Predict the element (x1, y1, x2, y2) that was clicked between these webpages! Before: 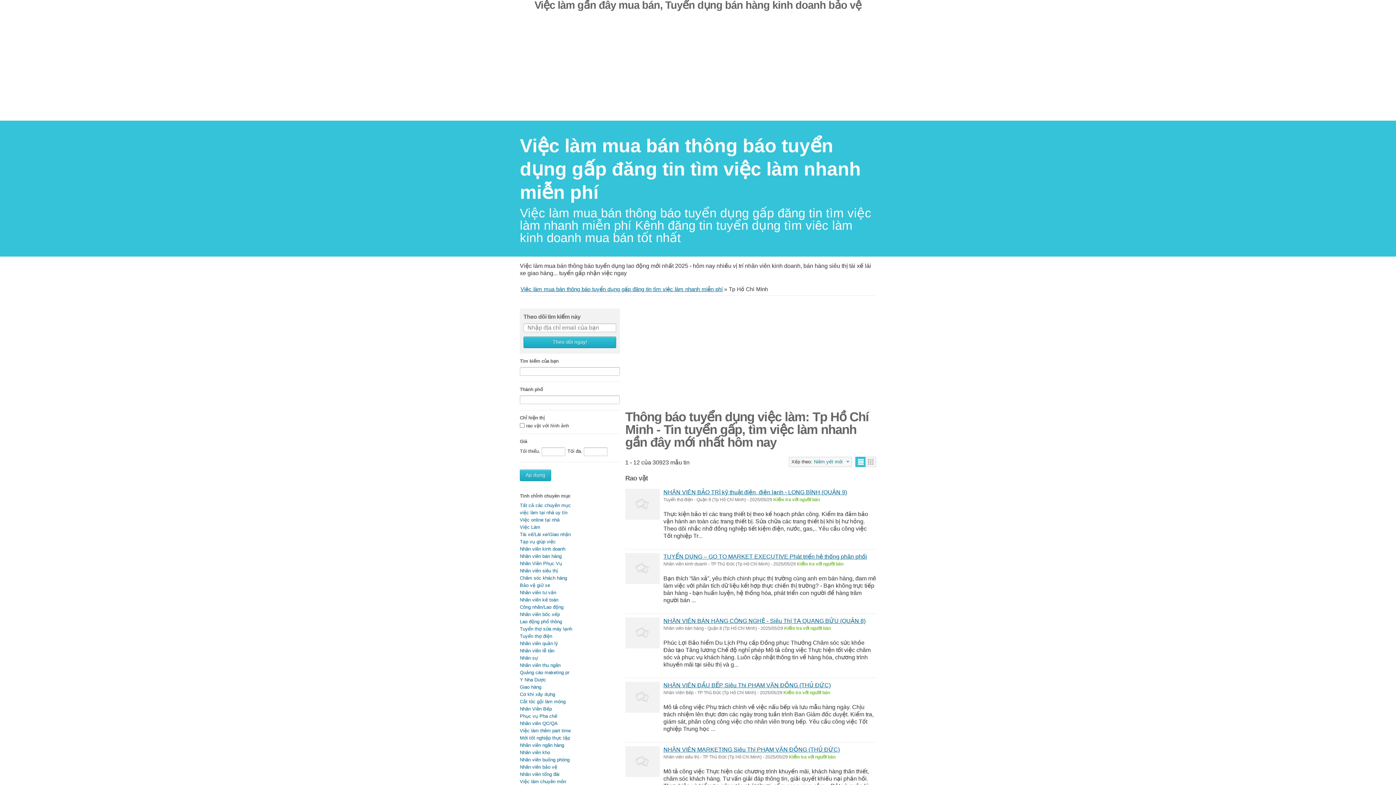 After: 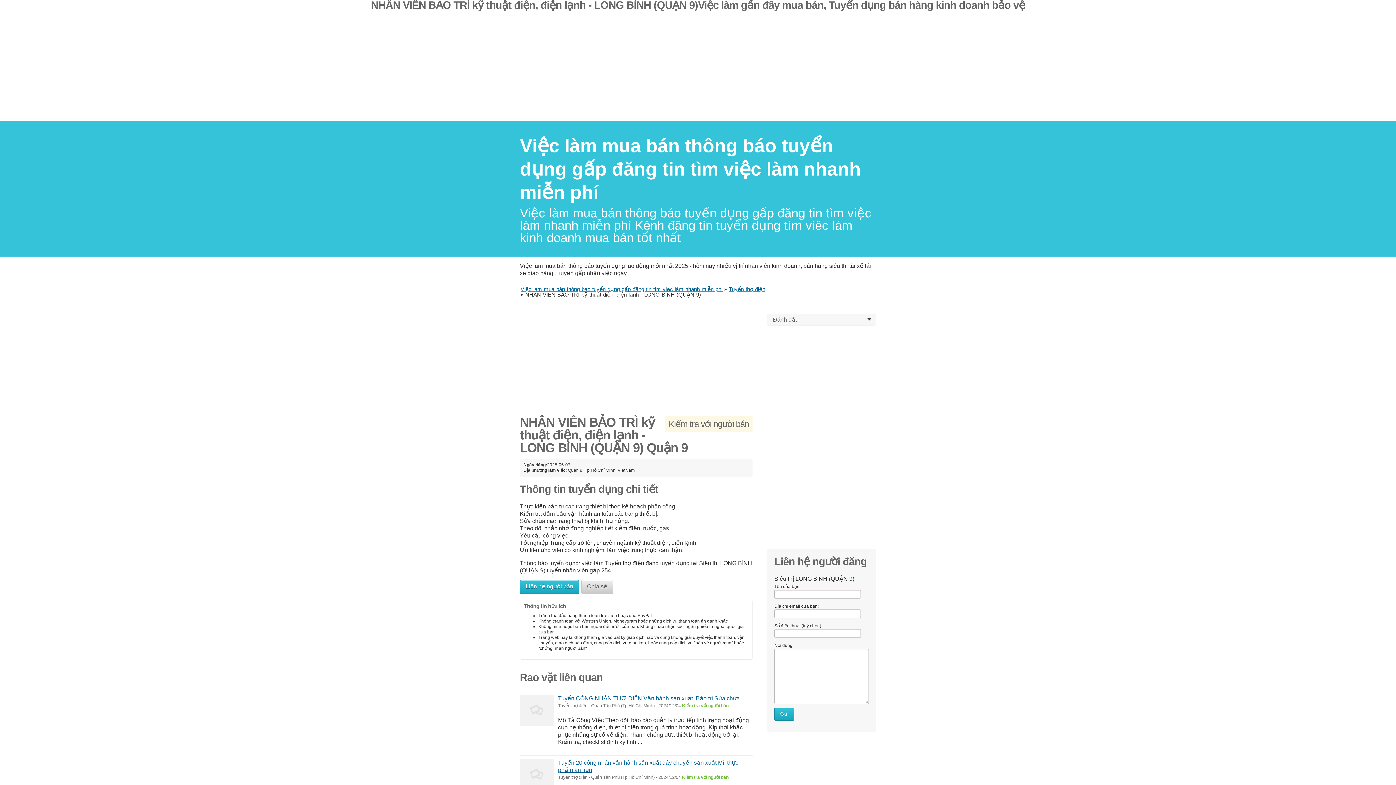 Action: bbox: (625, 489, 660, 520)